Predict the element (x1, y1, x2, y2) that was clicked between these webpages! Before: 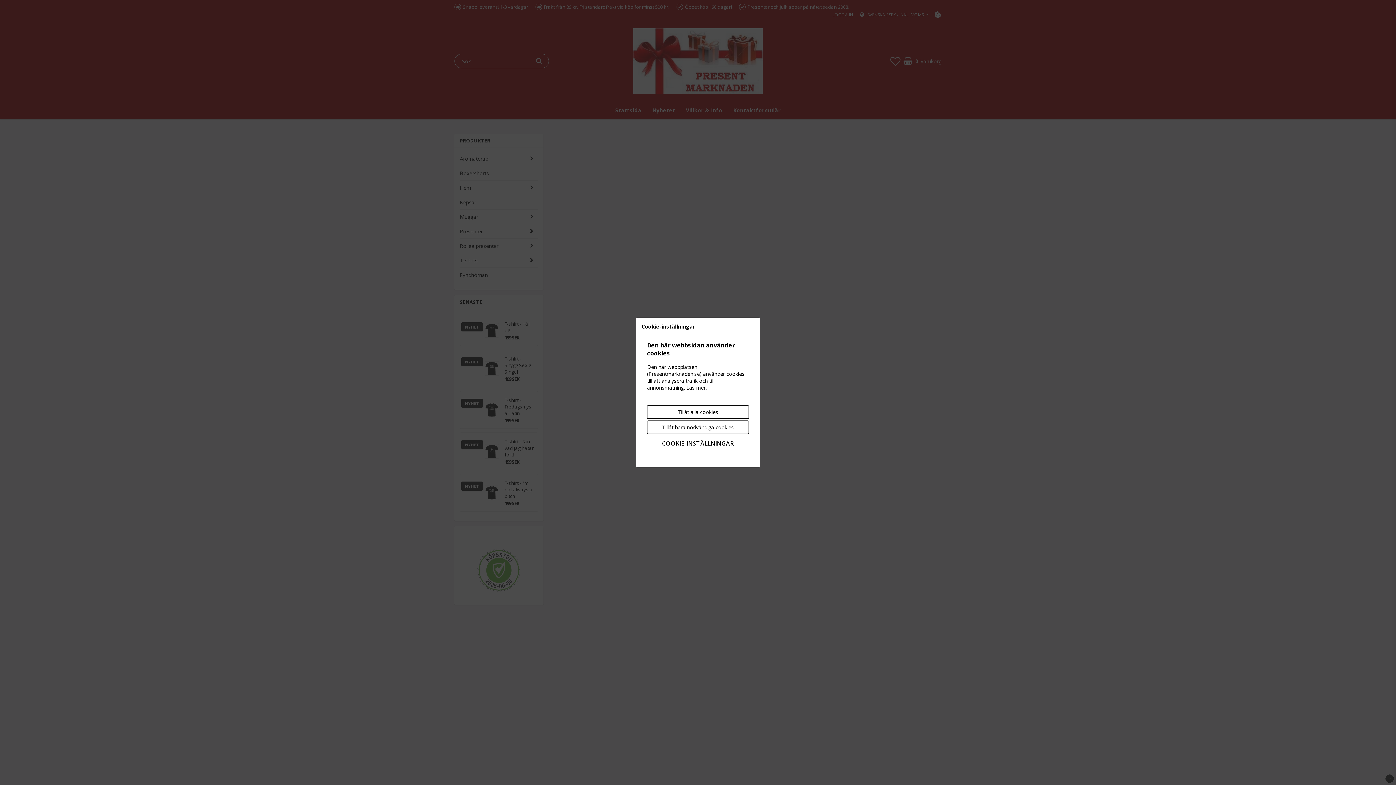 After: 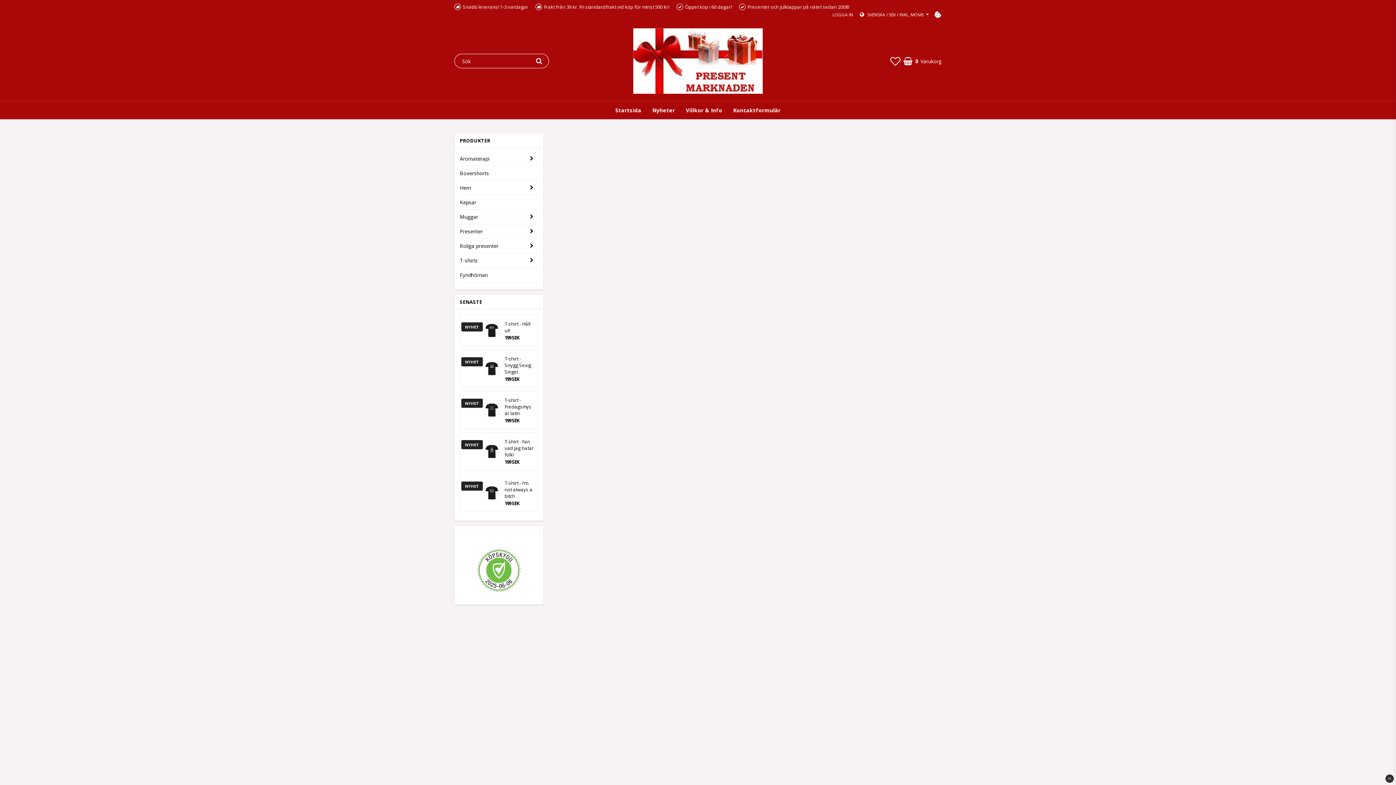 Action: label: Tillåt bara nödvändiga cookies bbox: (647, 420, 749, 434)